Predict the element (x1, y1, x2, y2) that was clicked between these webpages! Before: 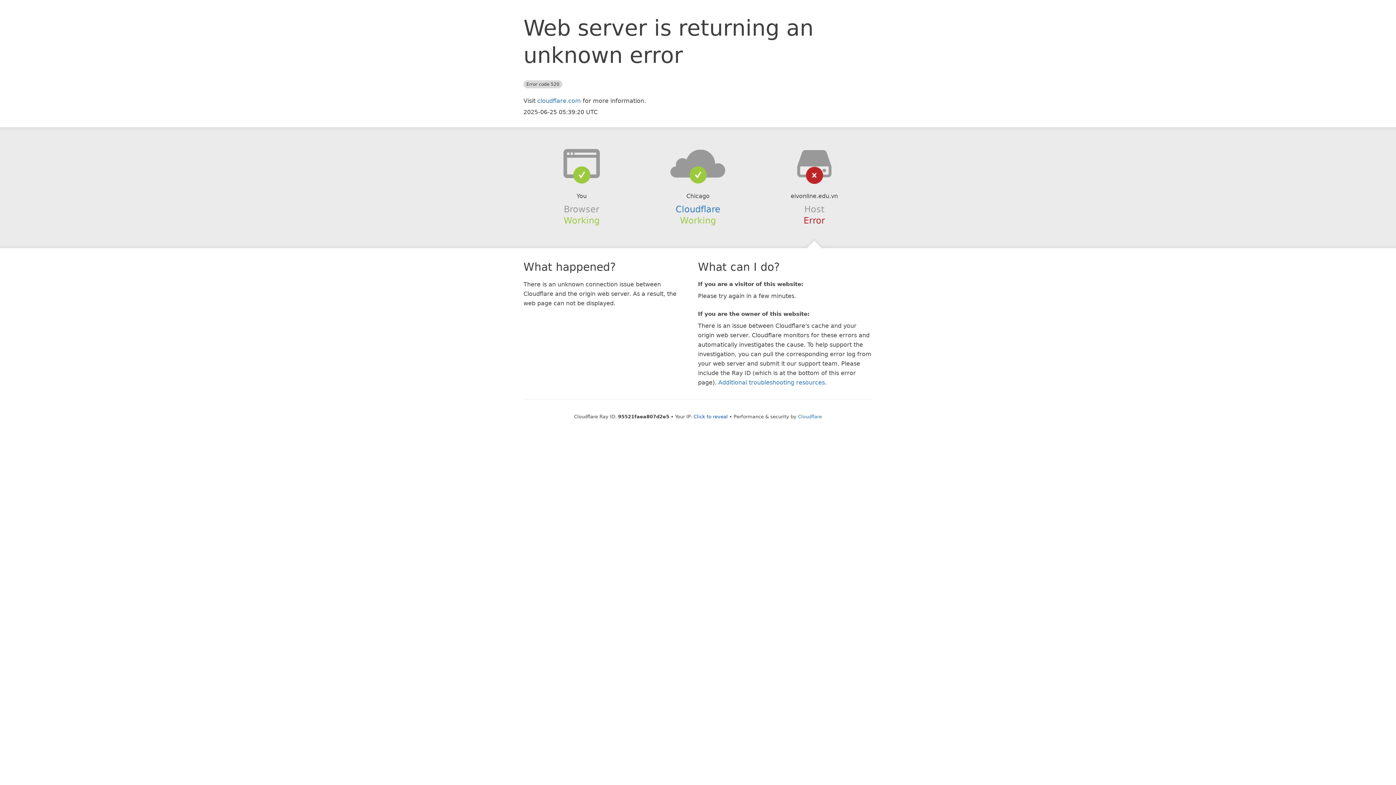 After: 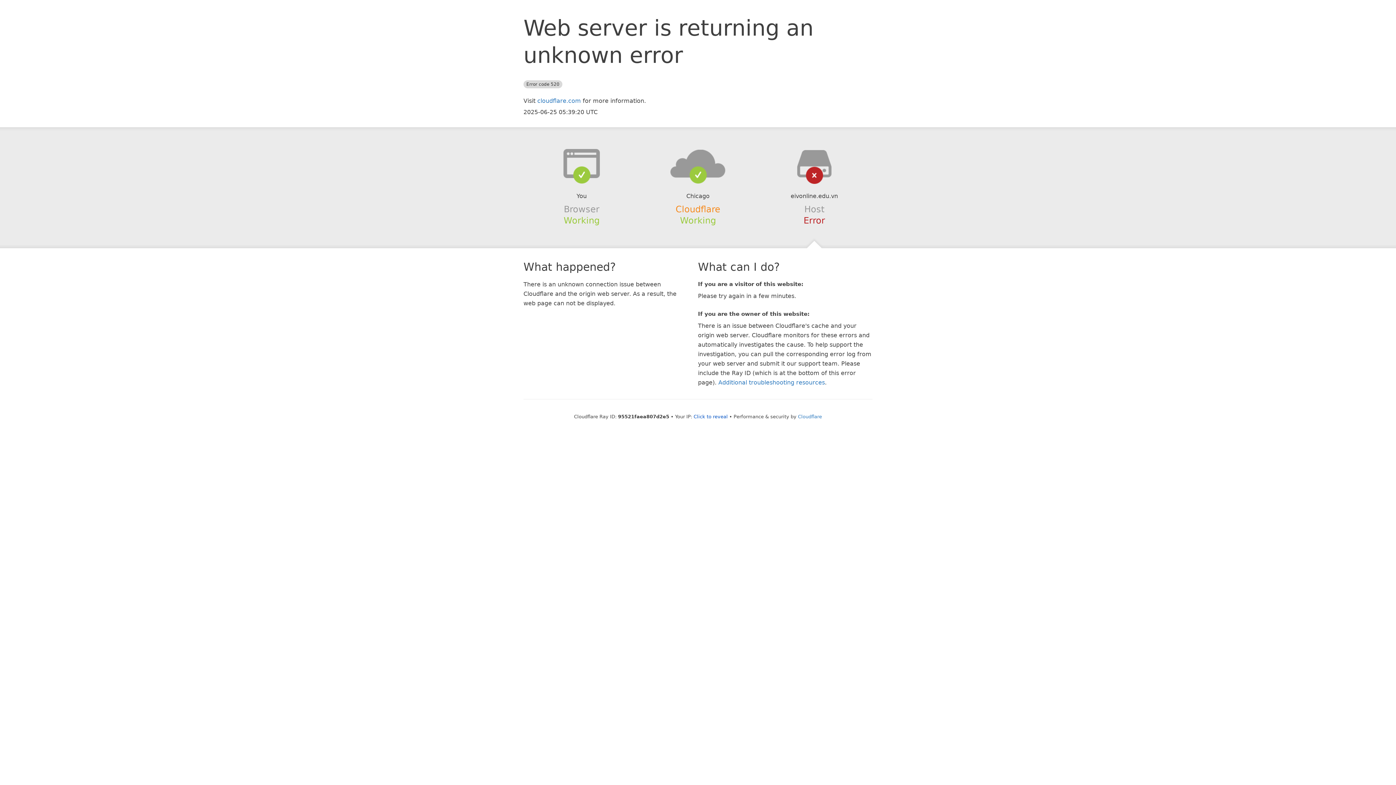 Action: label: Cloudflare bbox: (675, 204, 720, 214)